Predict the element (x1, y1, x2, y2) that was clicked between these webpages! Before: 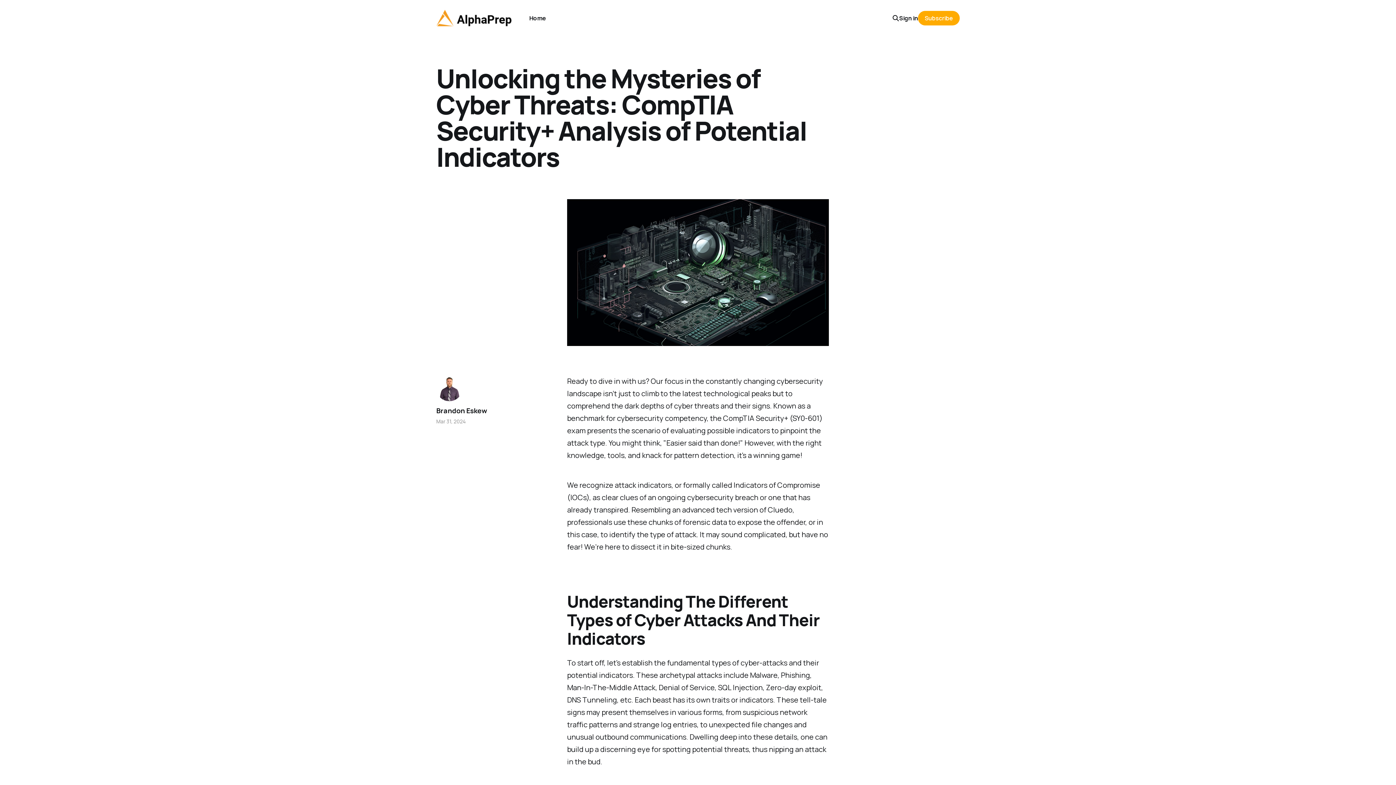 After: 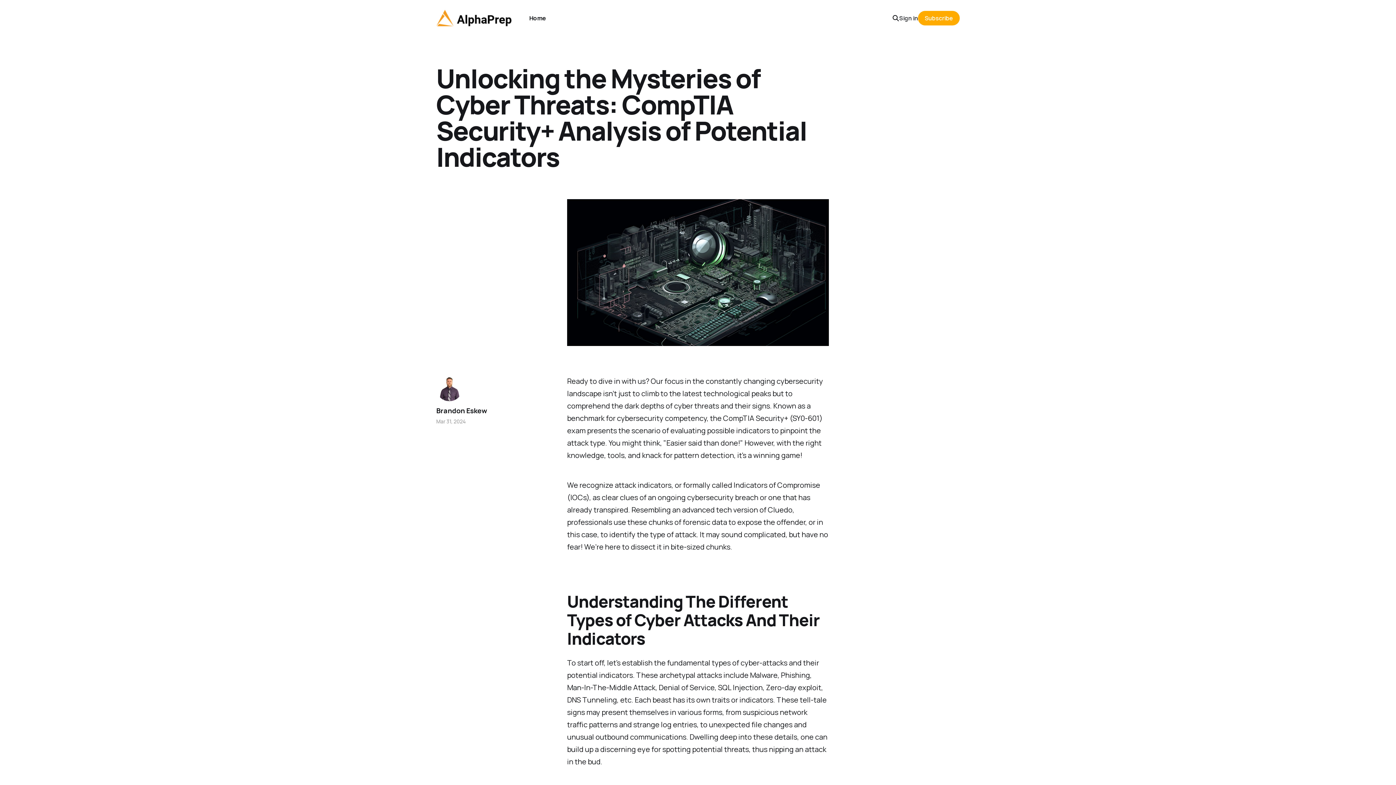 Action: bbox: (899, 13, 918, 22) label: Sign in